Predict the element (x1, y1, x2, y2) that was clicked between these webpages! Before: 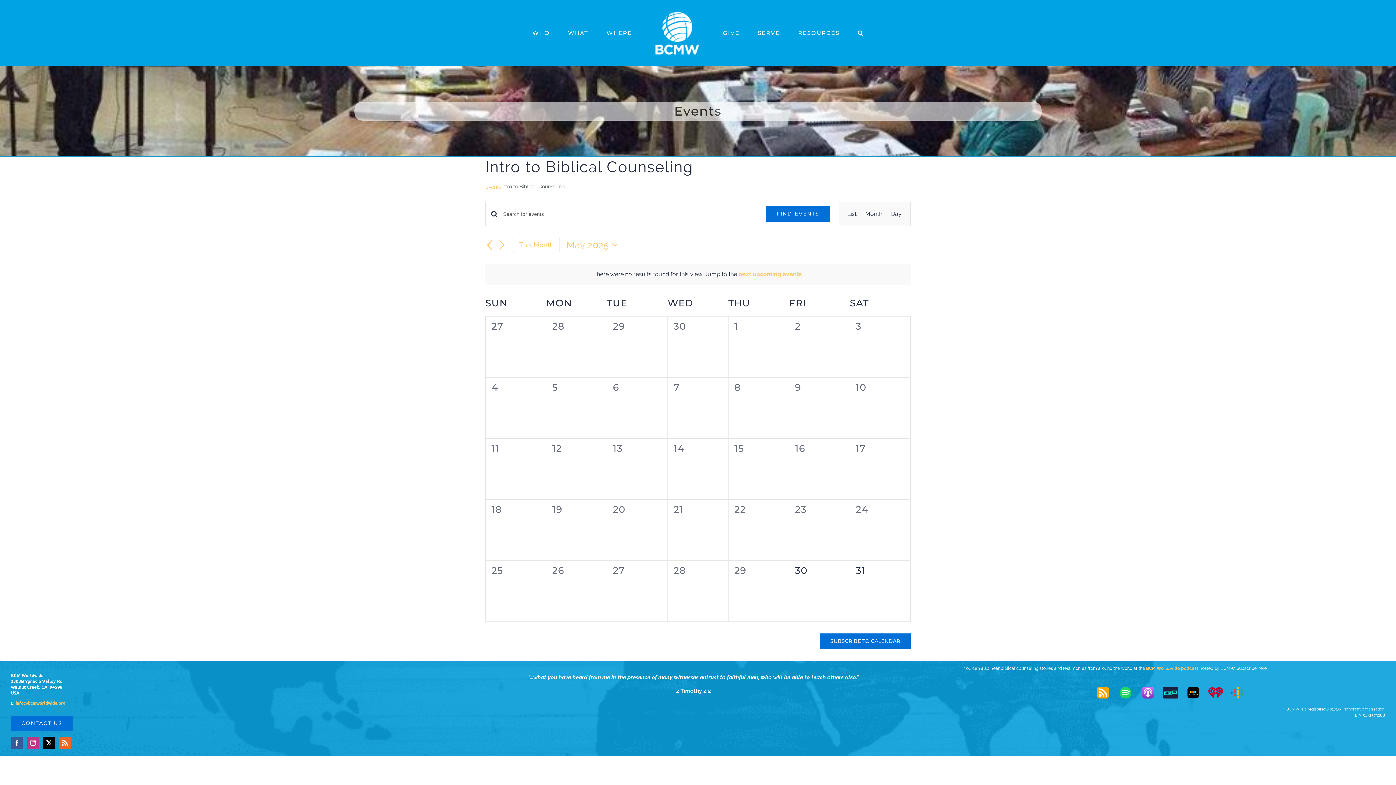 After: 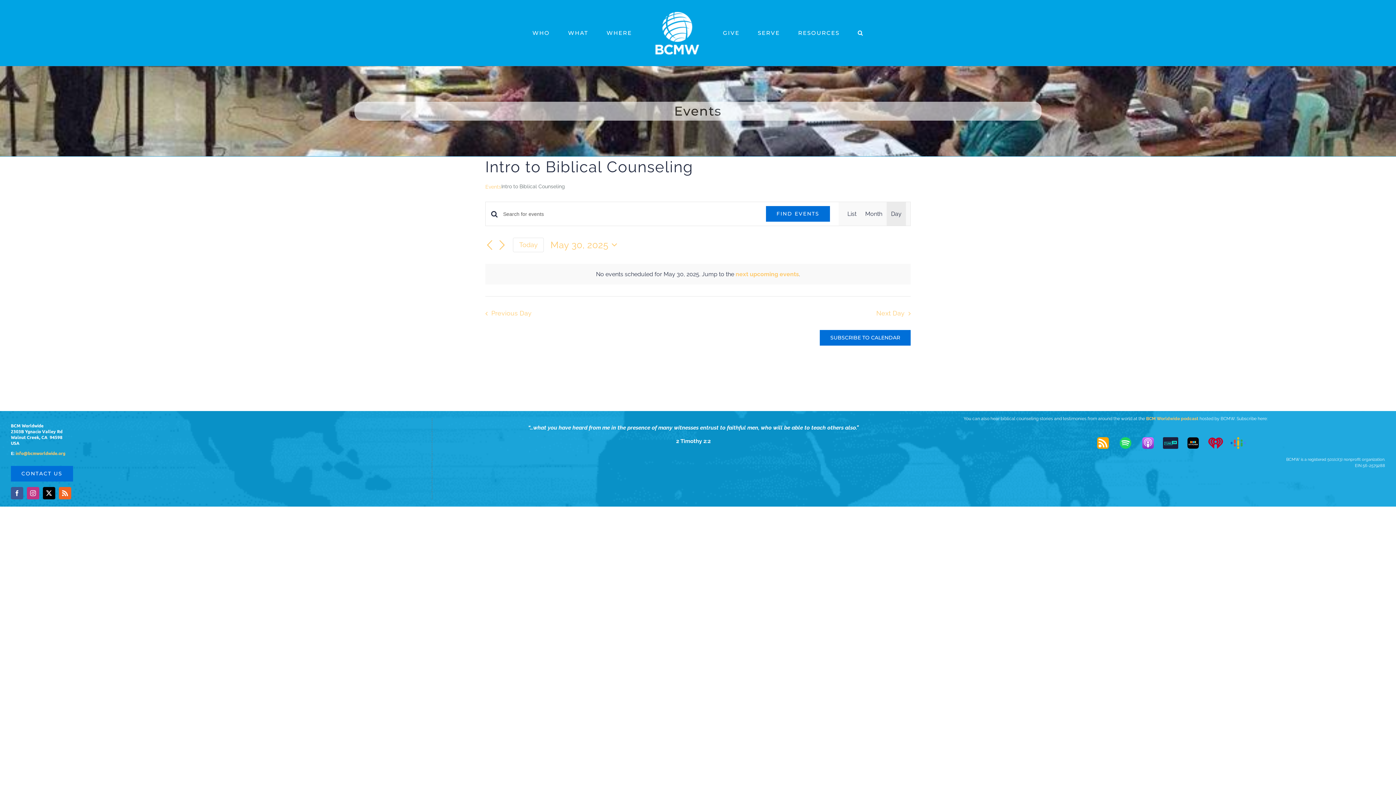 Action: bbox: (891, 202, 901, 225) label: Display Events in Day View